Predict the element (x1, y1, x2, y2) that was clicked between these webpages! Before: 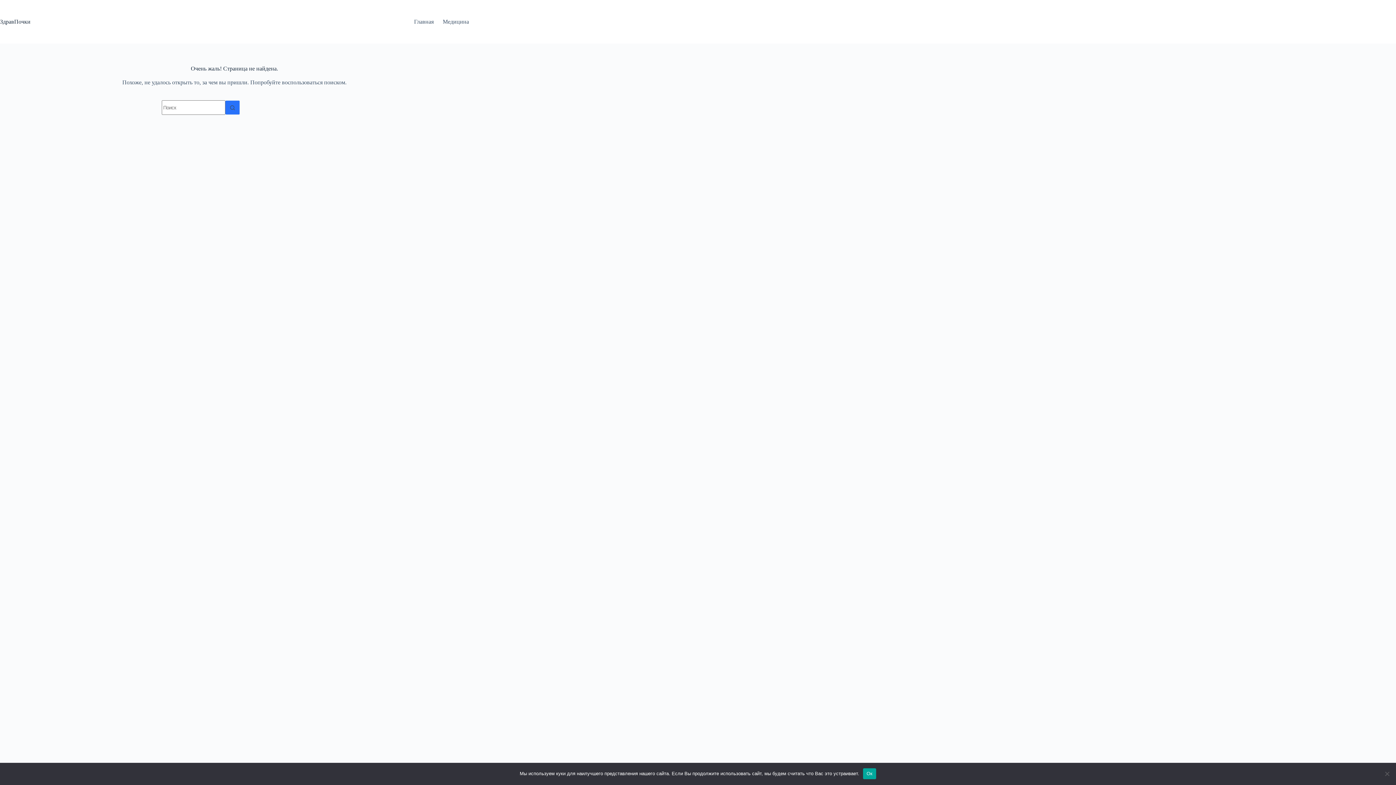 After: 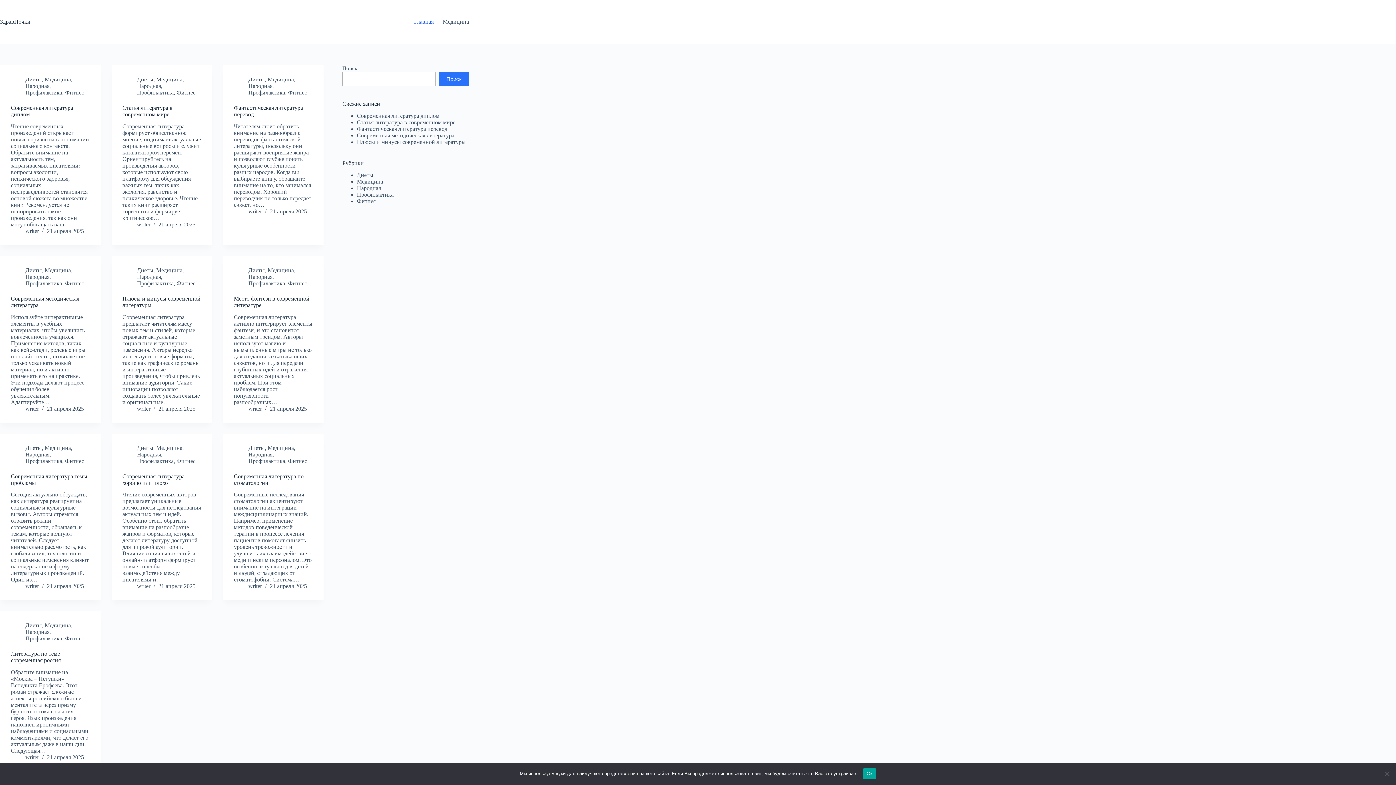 Action: bbox: (409, 0, 438, 43) label: Главная